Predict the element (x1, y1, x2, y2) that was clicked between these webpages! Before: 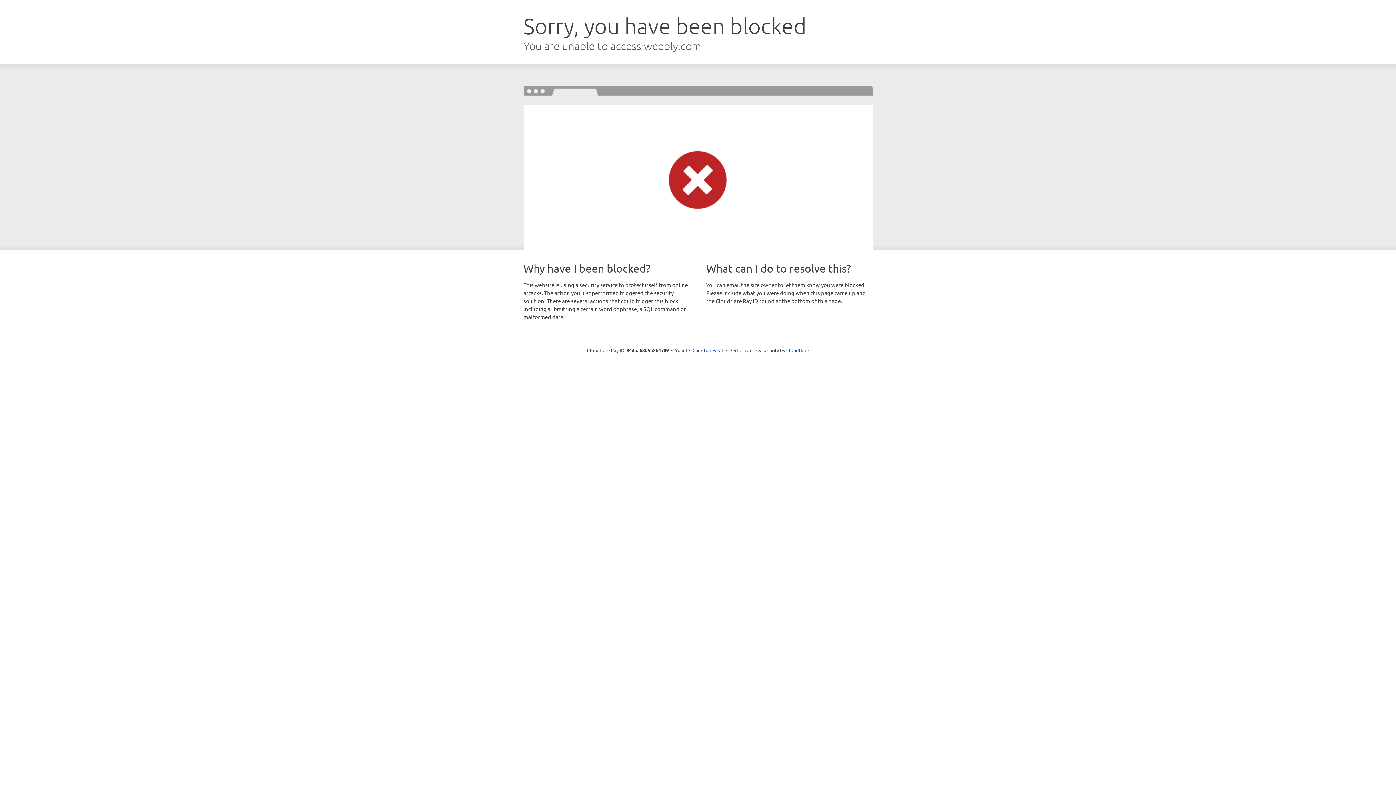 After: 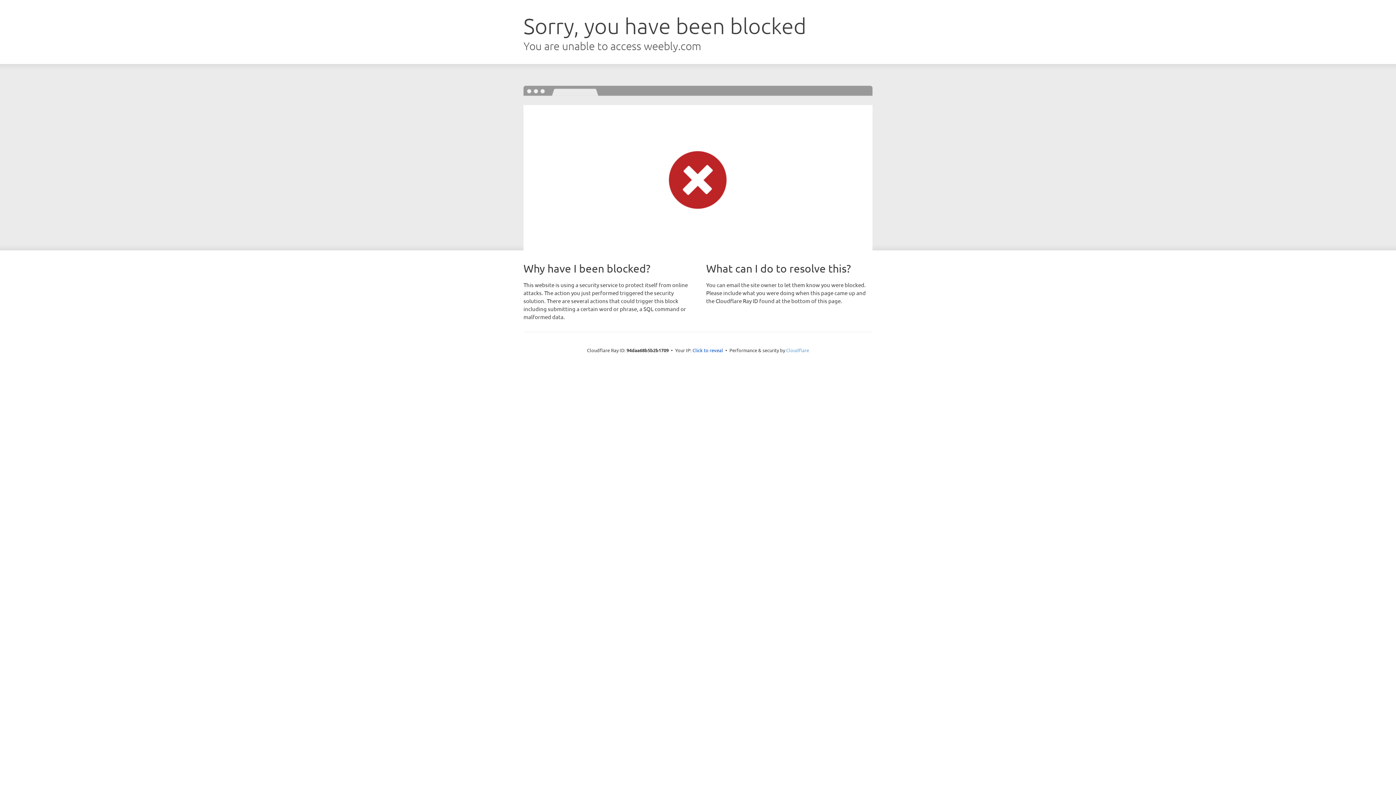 Action: label: Cloudflare bbox: (786, 347, 809, 353)